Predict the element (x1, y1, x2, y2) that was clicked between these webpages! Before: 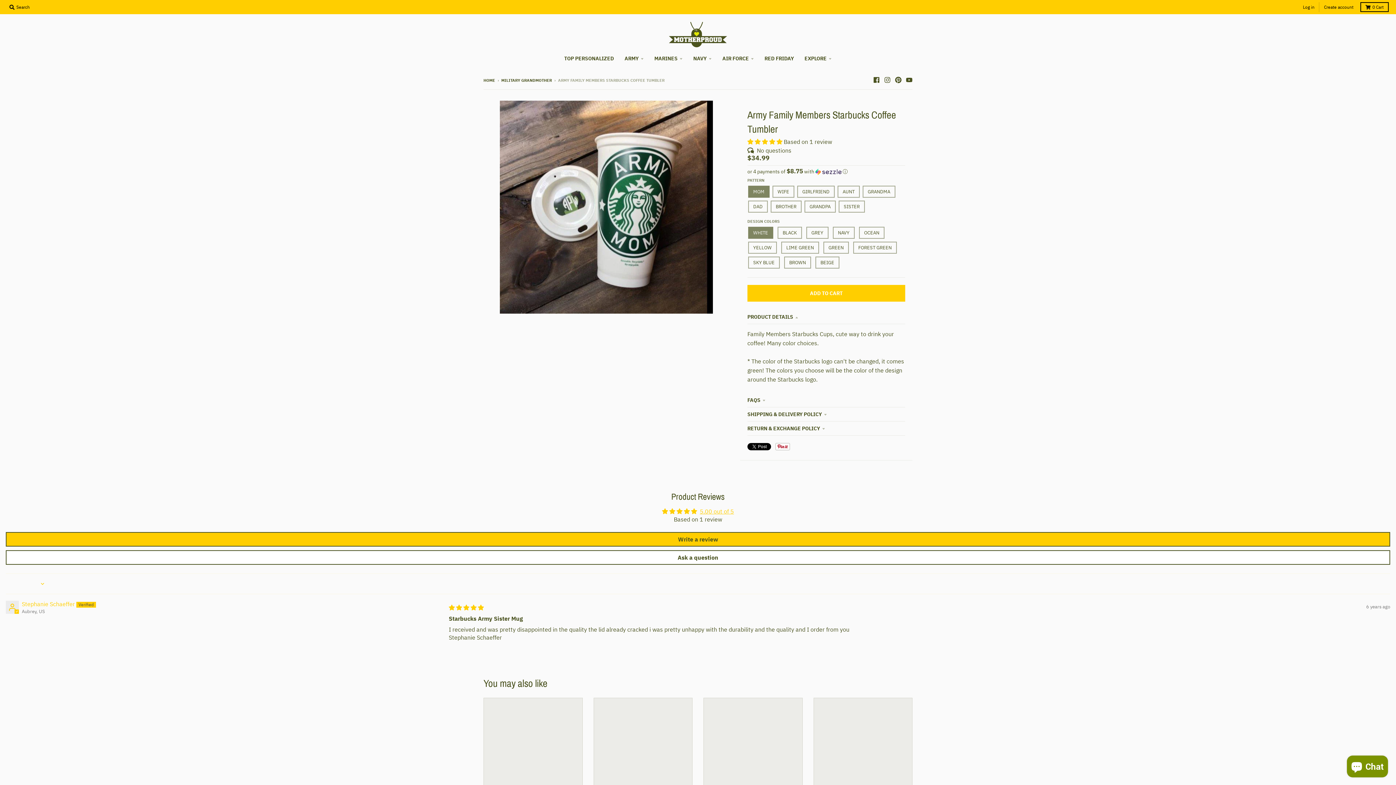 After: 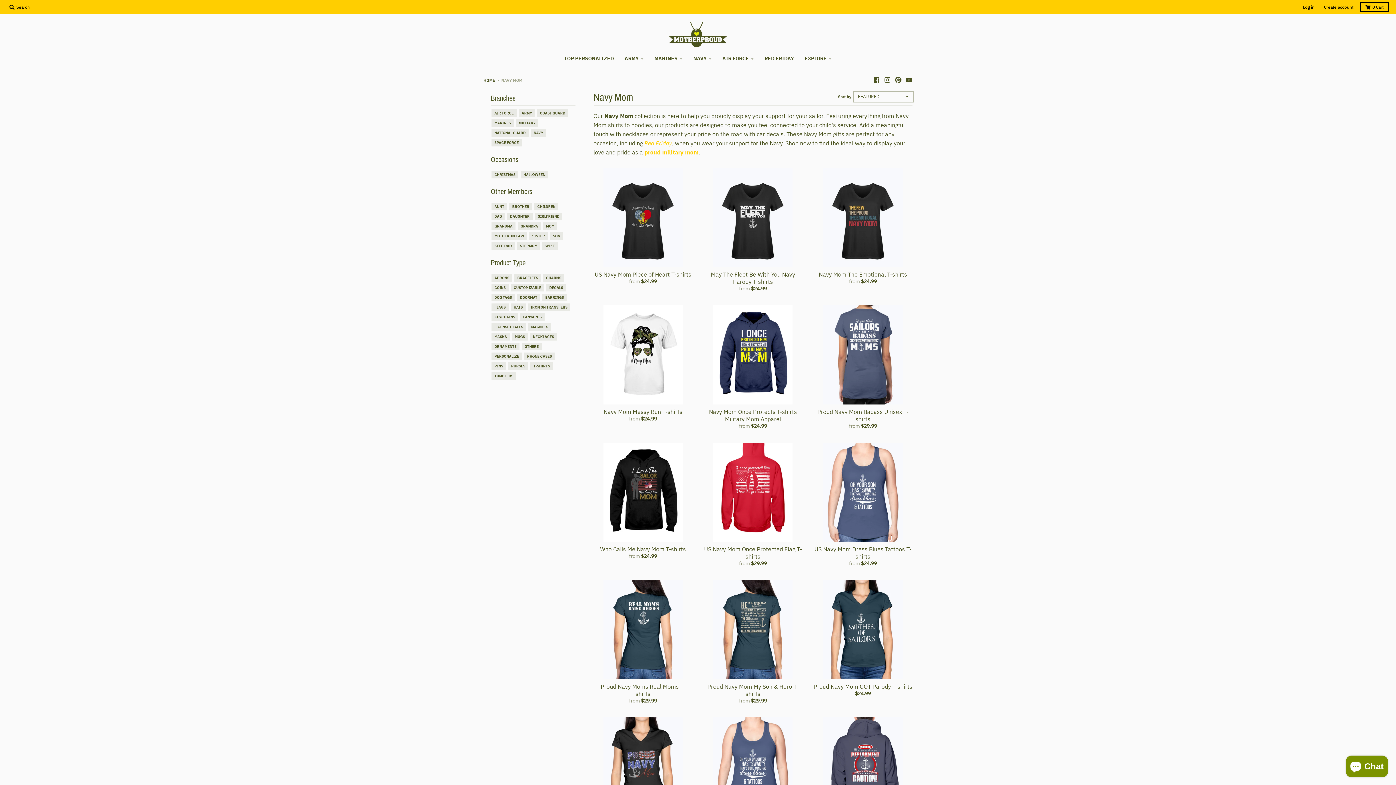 Action: bbox: (688, 52, 716, 65) label: NAVY